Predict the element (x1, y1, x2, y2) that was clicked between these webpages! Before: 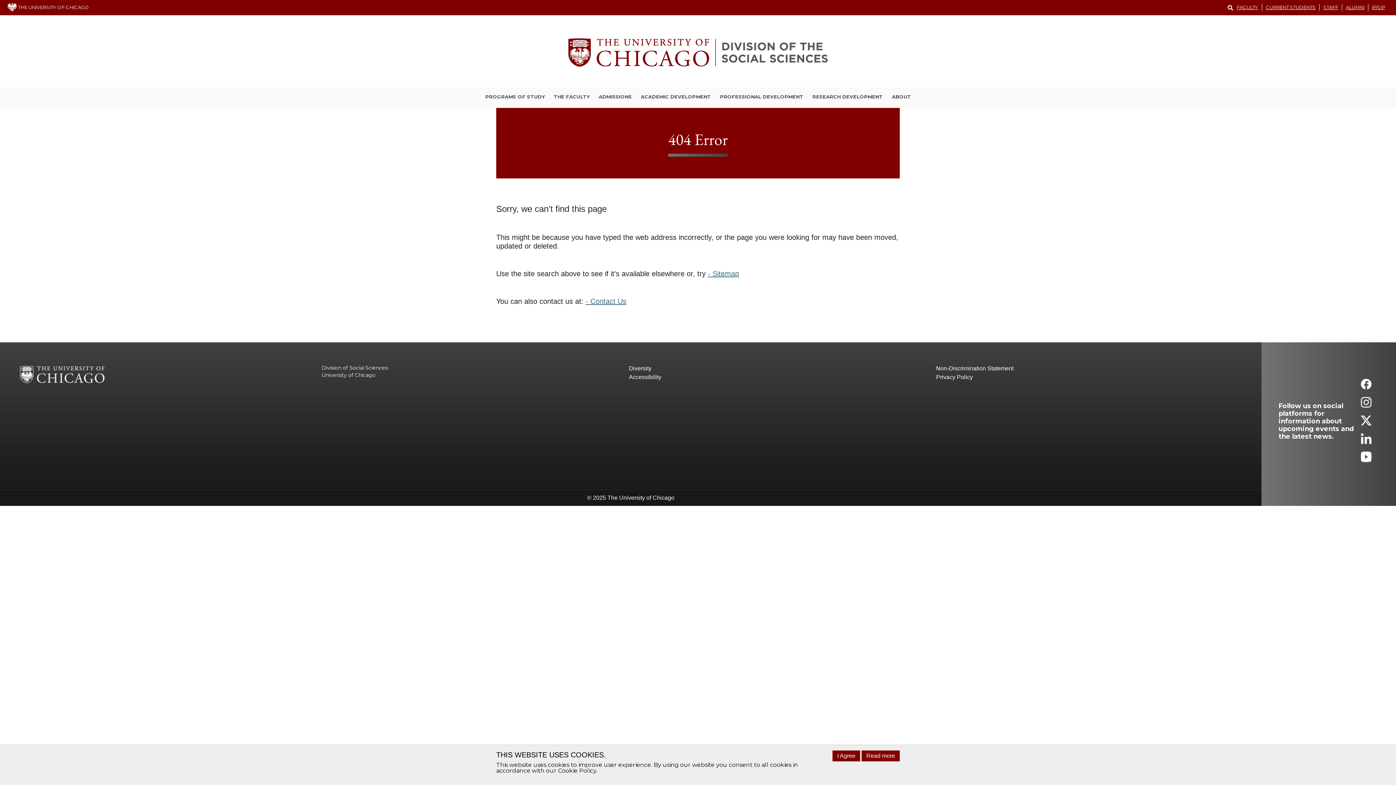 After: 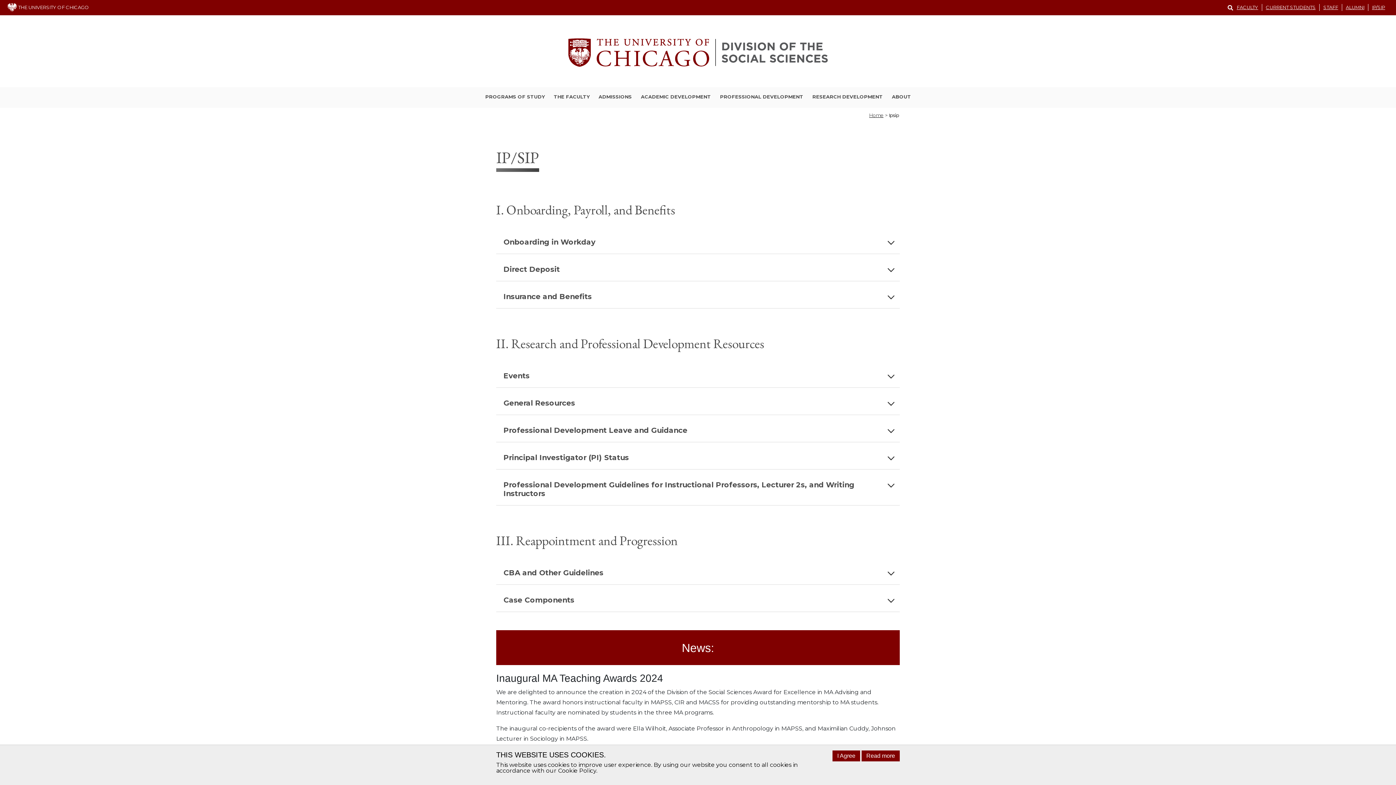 Action: bbox: (1368, 4, 1389, 10) label: IP/SIP